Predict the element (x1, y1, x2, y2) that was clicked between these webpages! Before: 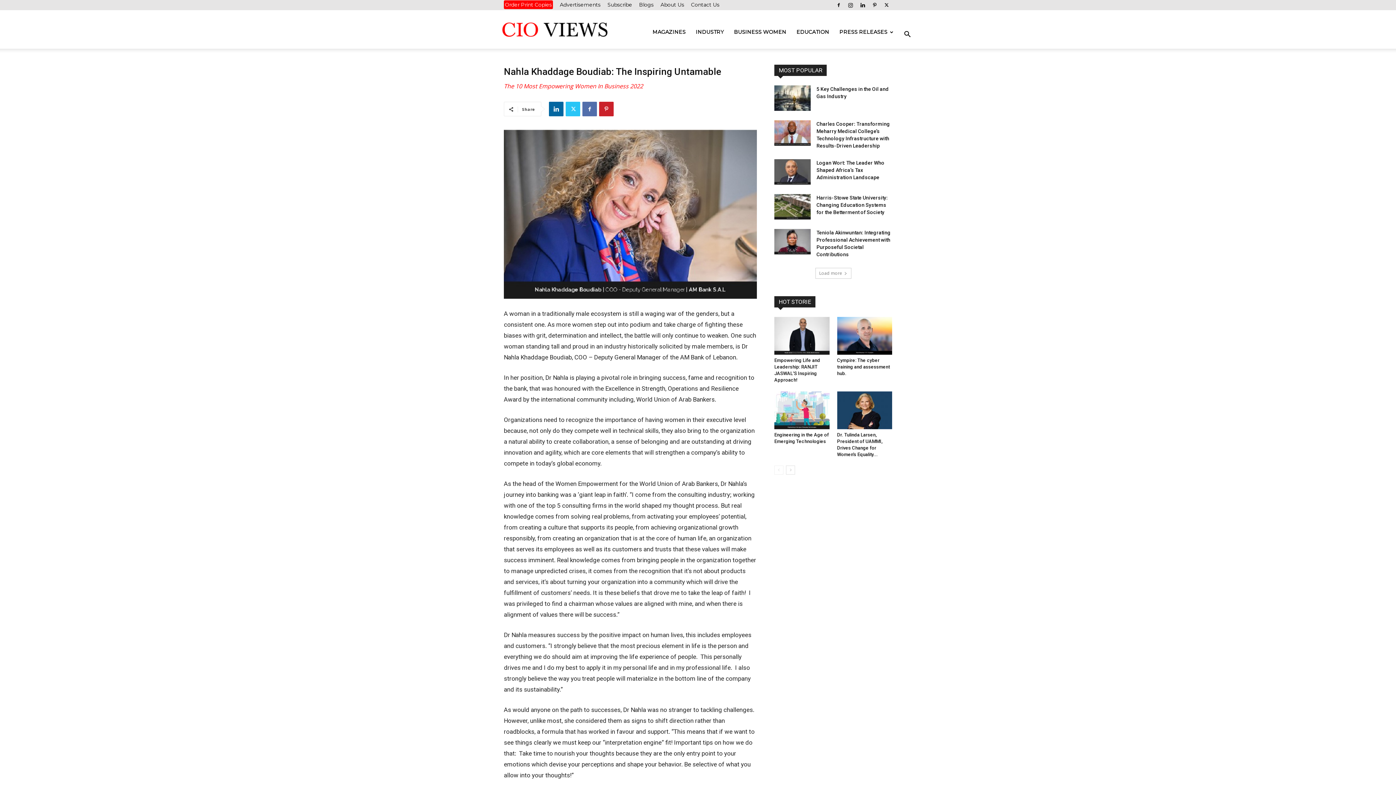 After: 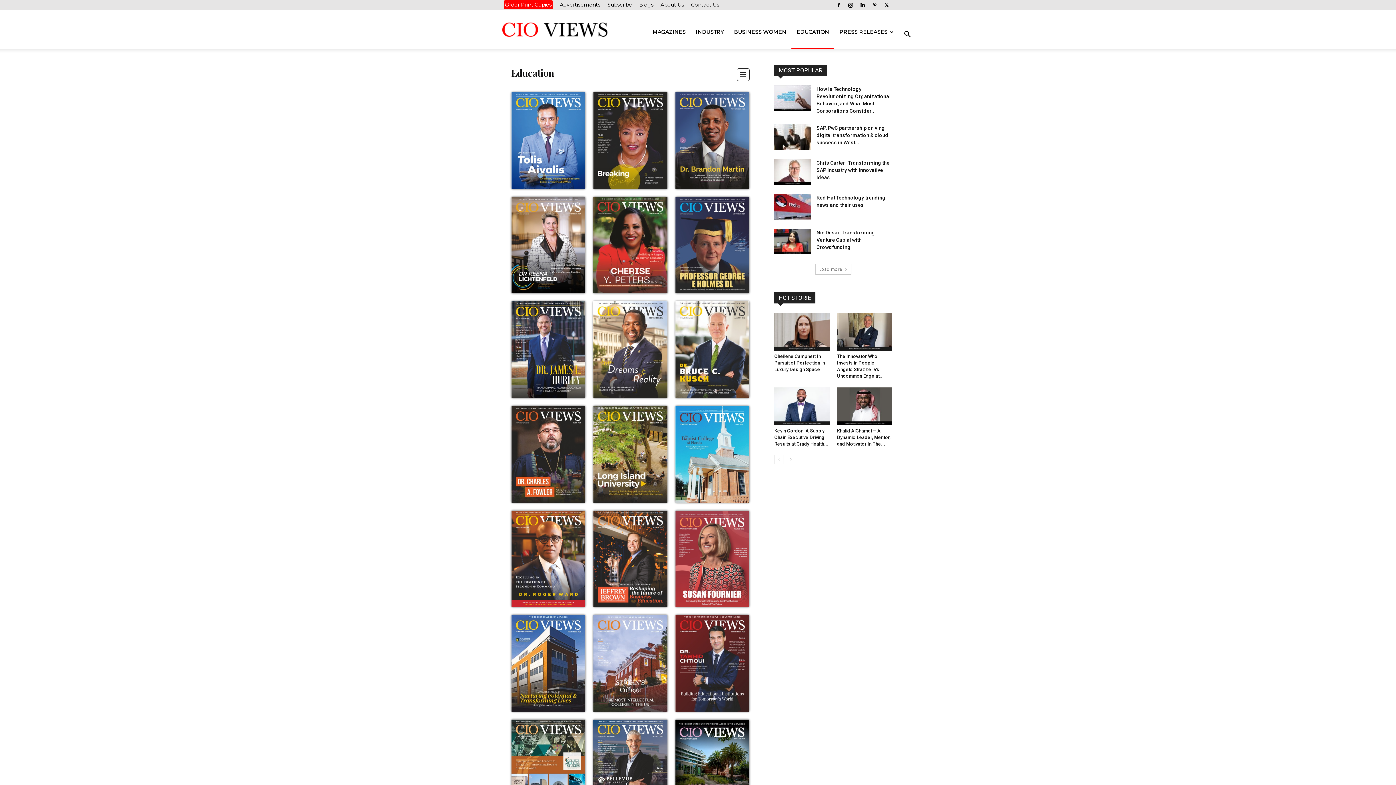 Action: bbox: (791, 15, 834, 48) label: EDUCATION